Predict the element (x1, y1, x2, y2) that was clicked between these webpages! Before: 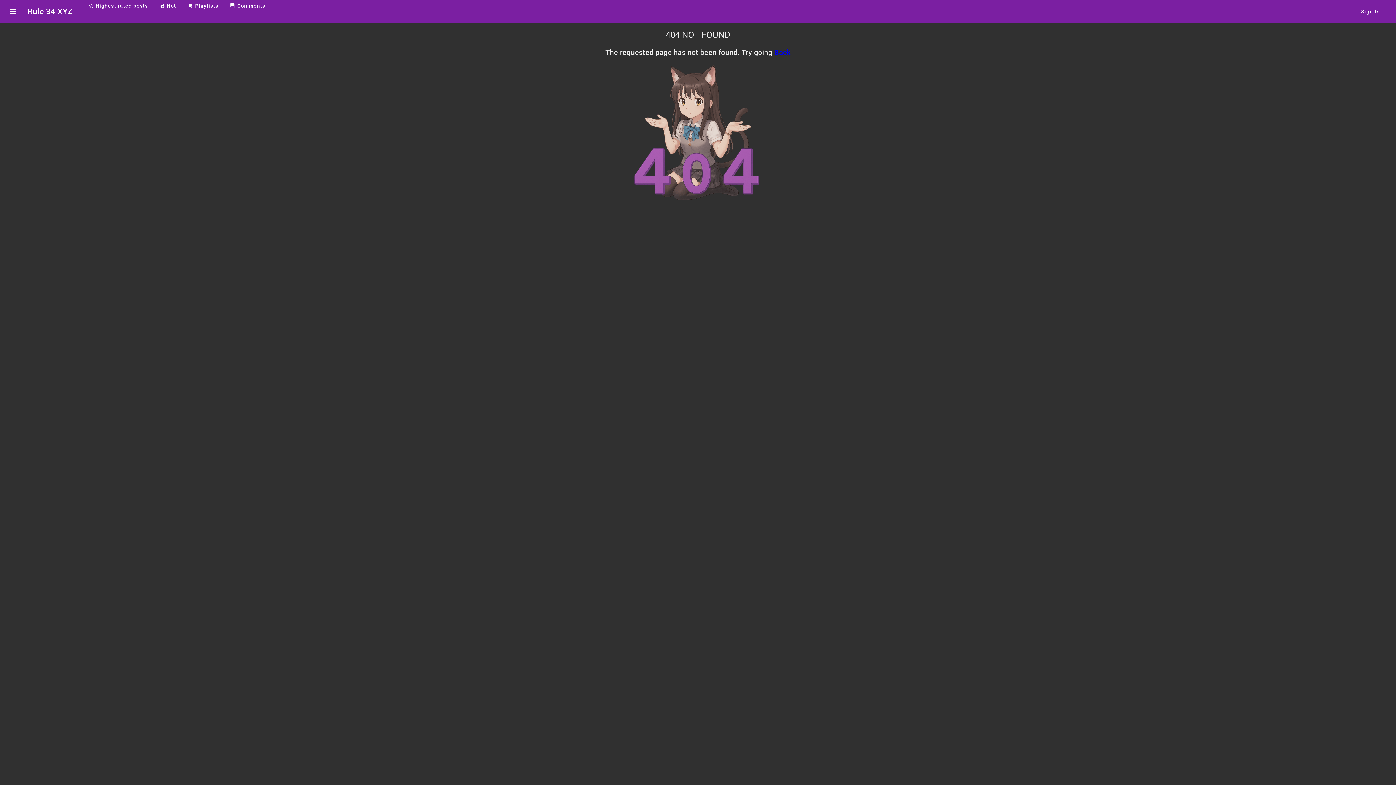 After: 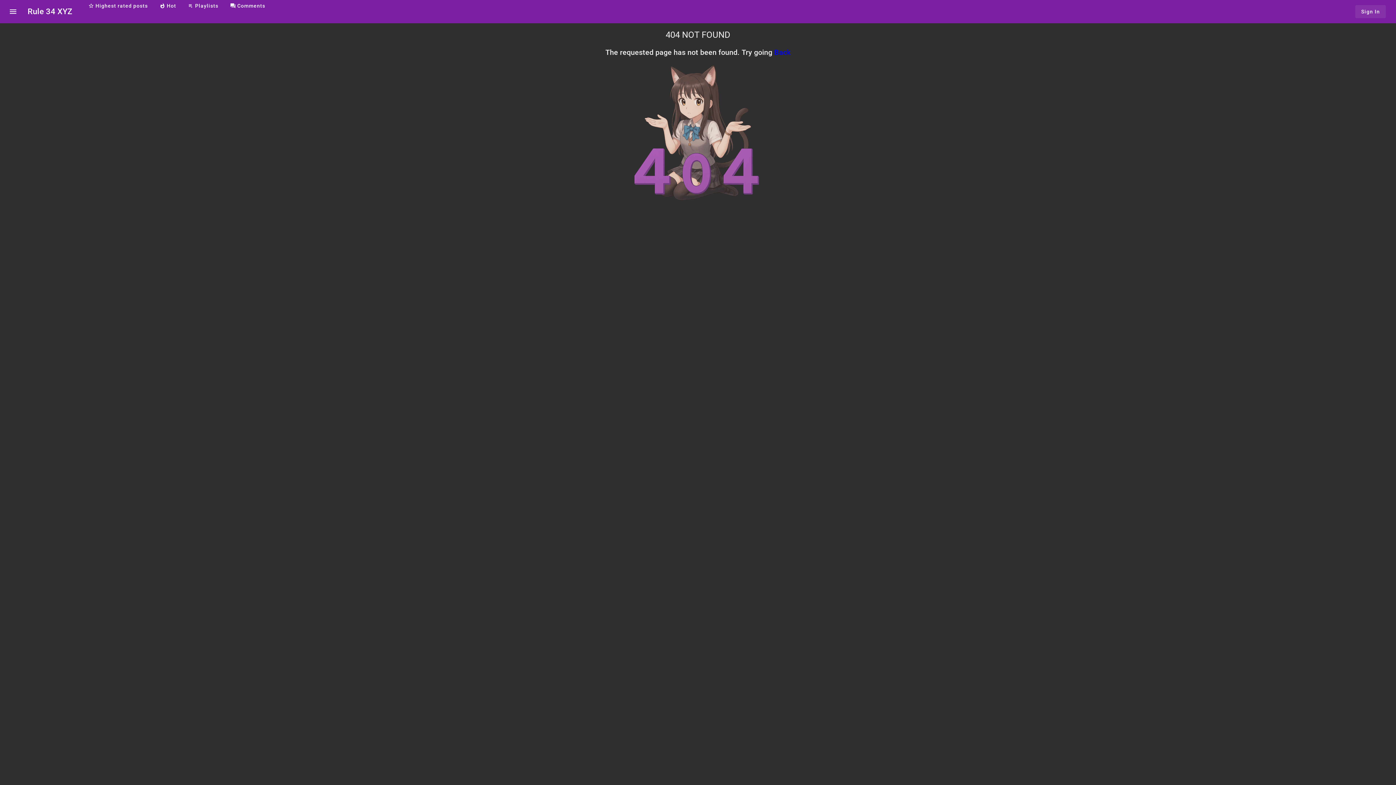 Action: bbox: (1355, 5, 1386, 18) label: Sign In